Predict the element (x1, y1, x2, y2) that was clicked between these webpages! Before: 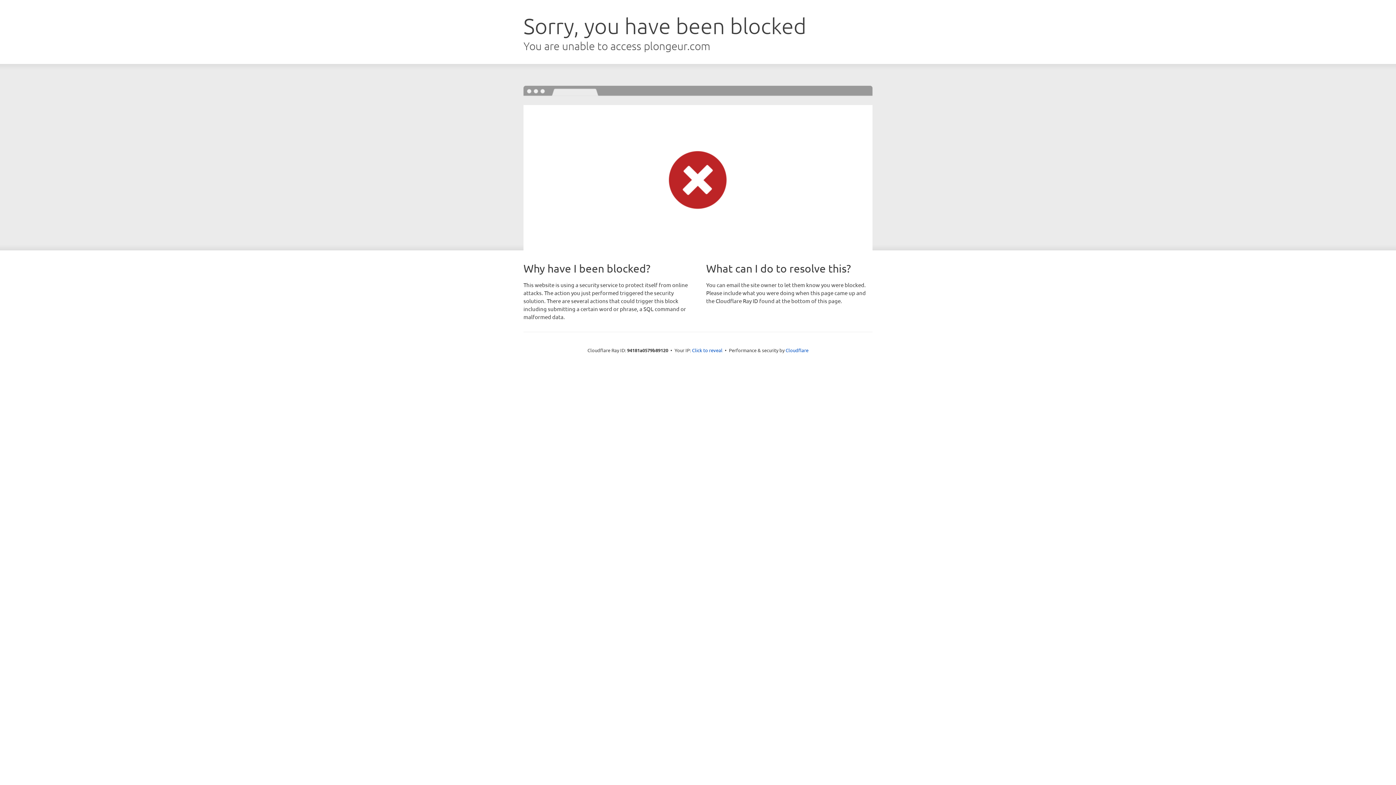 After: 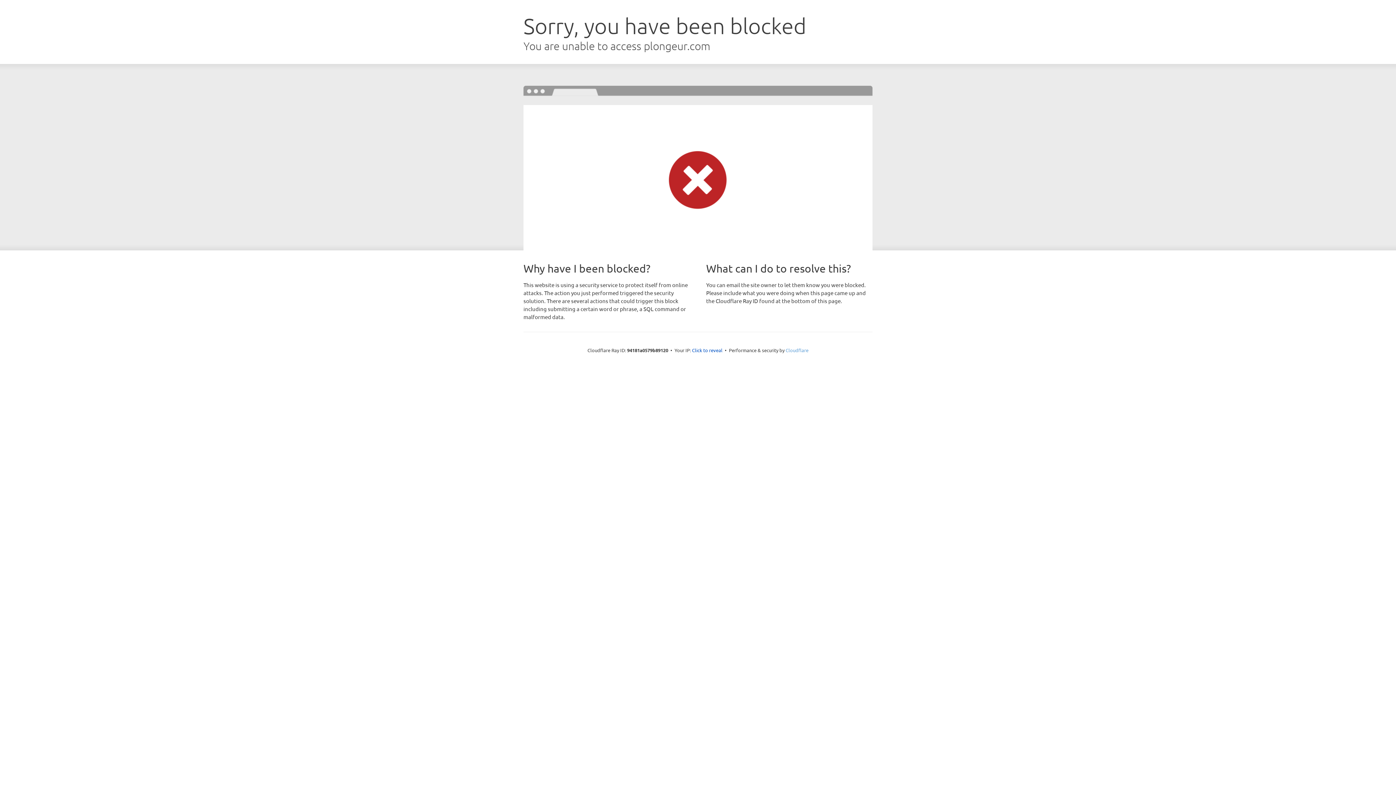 Action: label: Cloudflare bbox: (785, 347, 808, 353)